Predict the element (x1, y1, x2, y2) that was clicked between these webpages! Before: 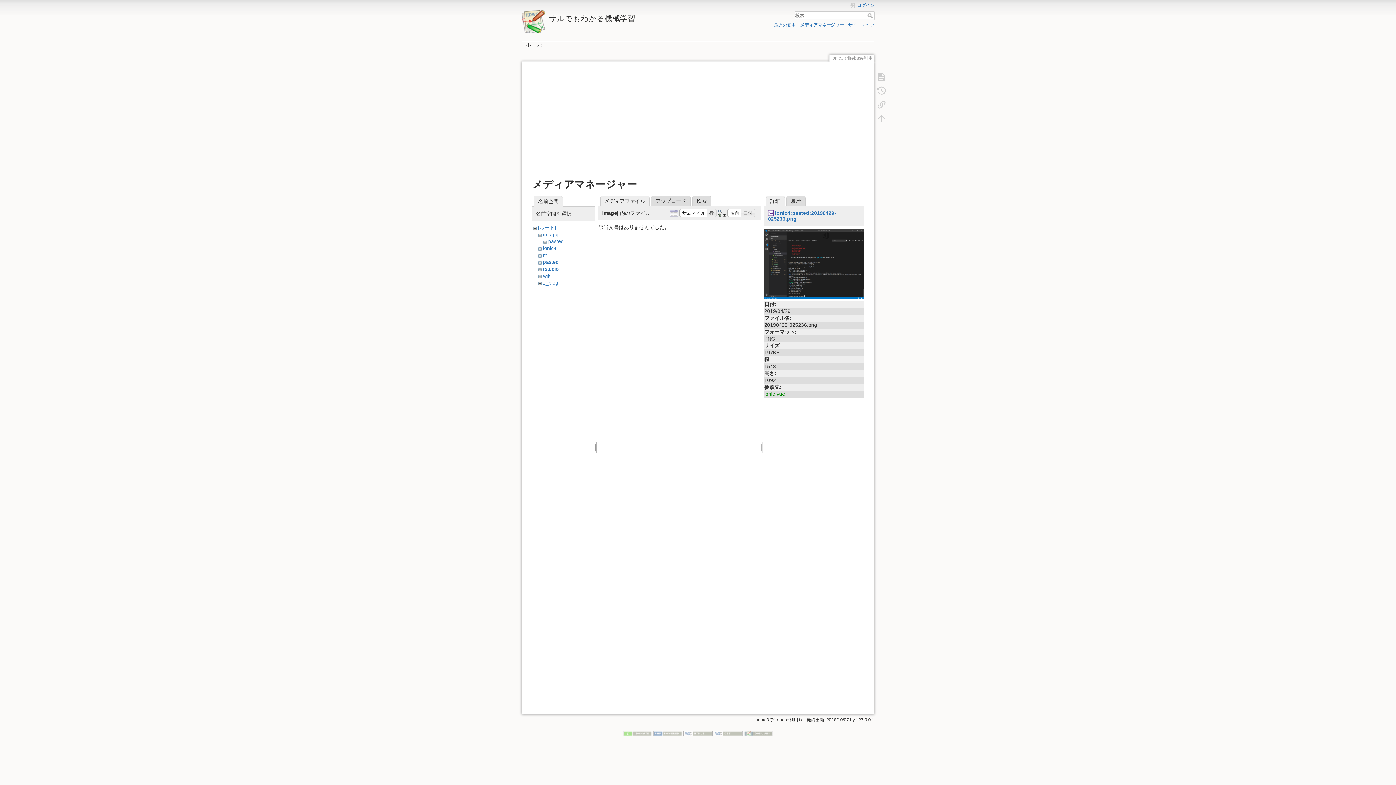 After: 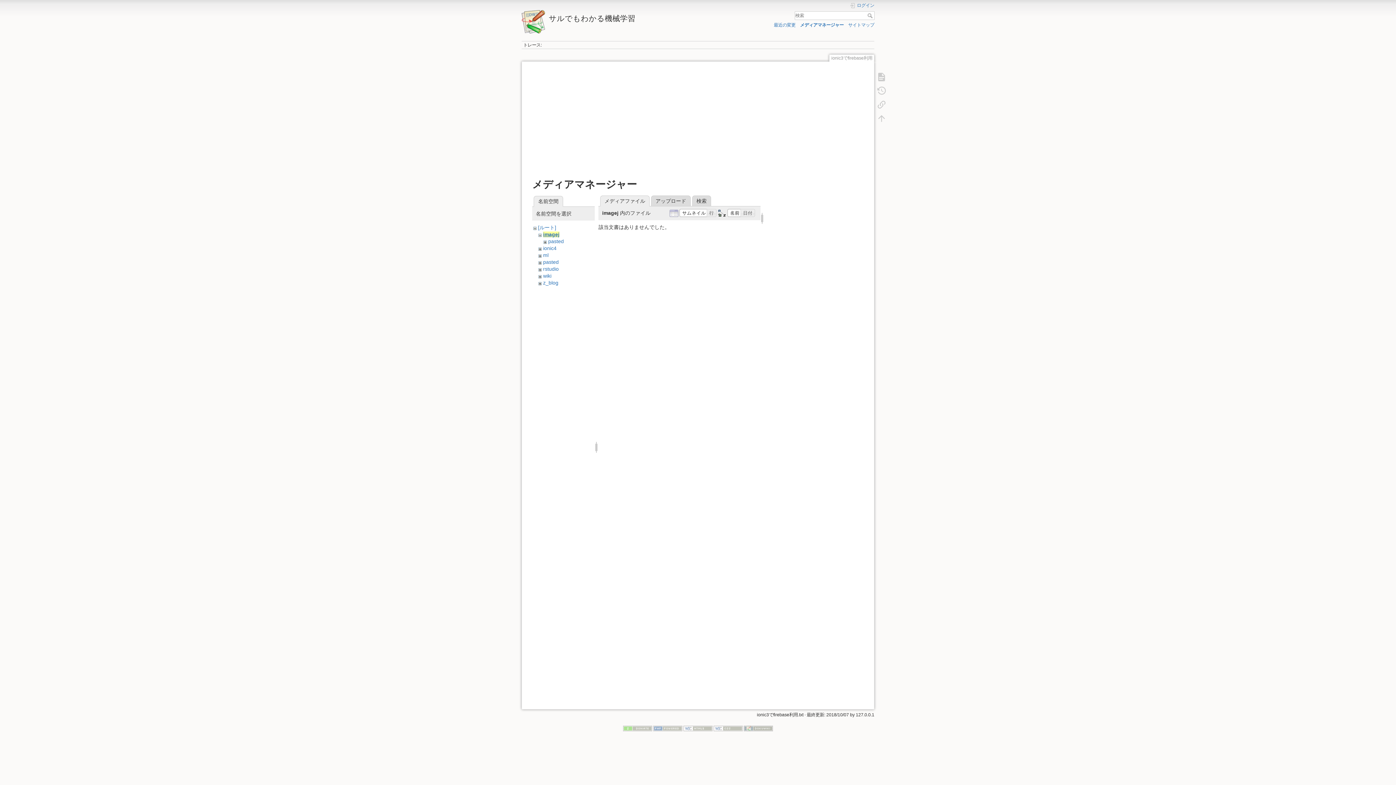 Action: bbox: (543, 231, 558, 237) label: imagej